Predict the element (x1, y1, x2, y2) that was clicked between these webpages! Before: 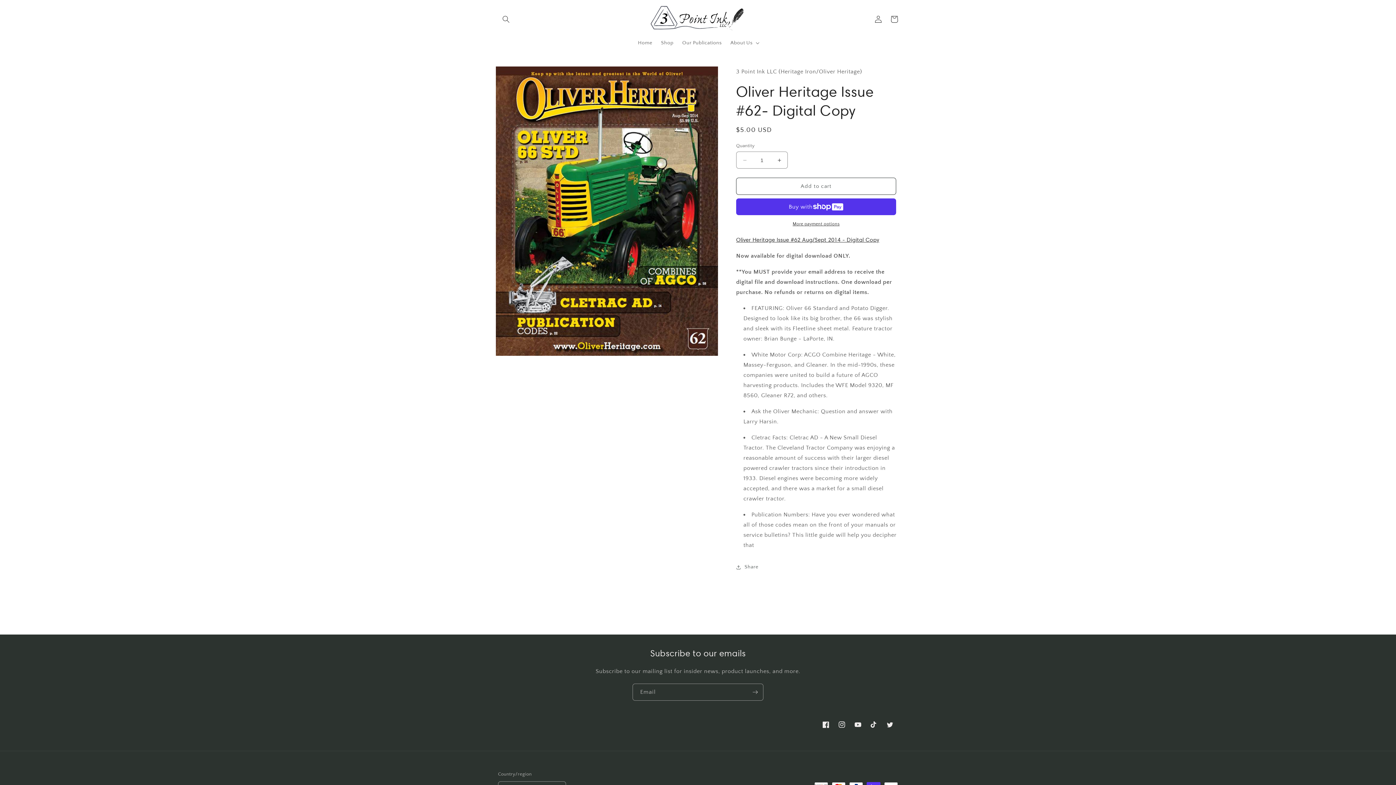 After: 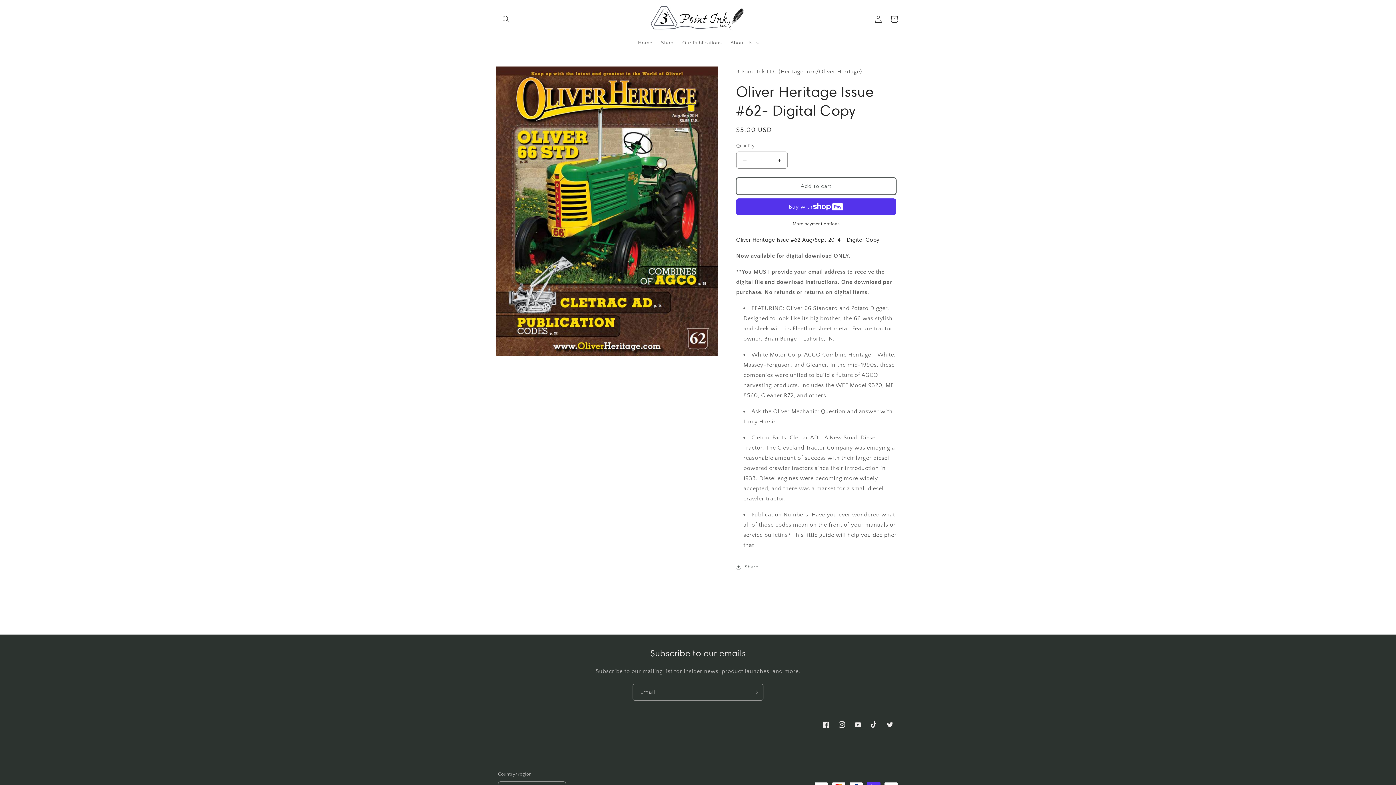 Action: label: Add to cart bbox: (736, 177, 896, 194)